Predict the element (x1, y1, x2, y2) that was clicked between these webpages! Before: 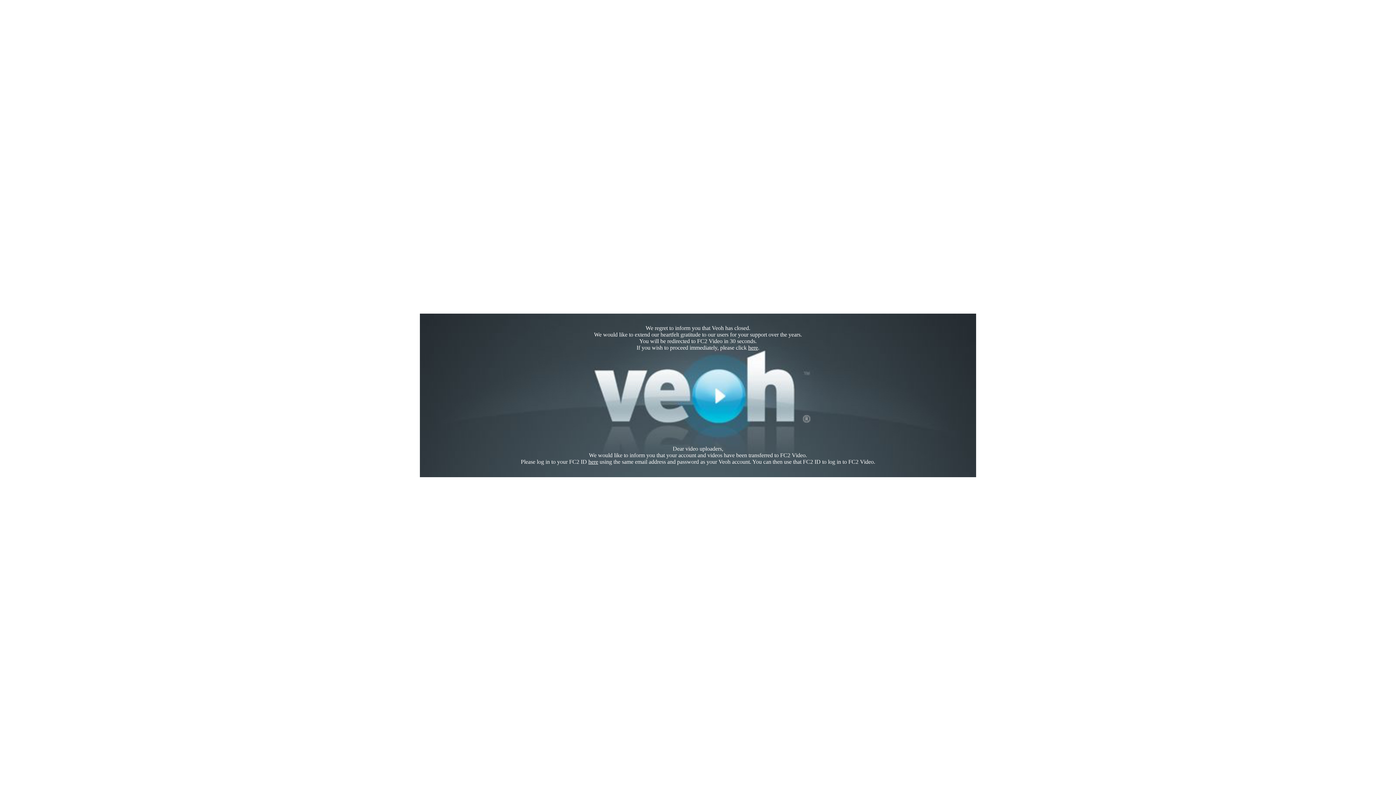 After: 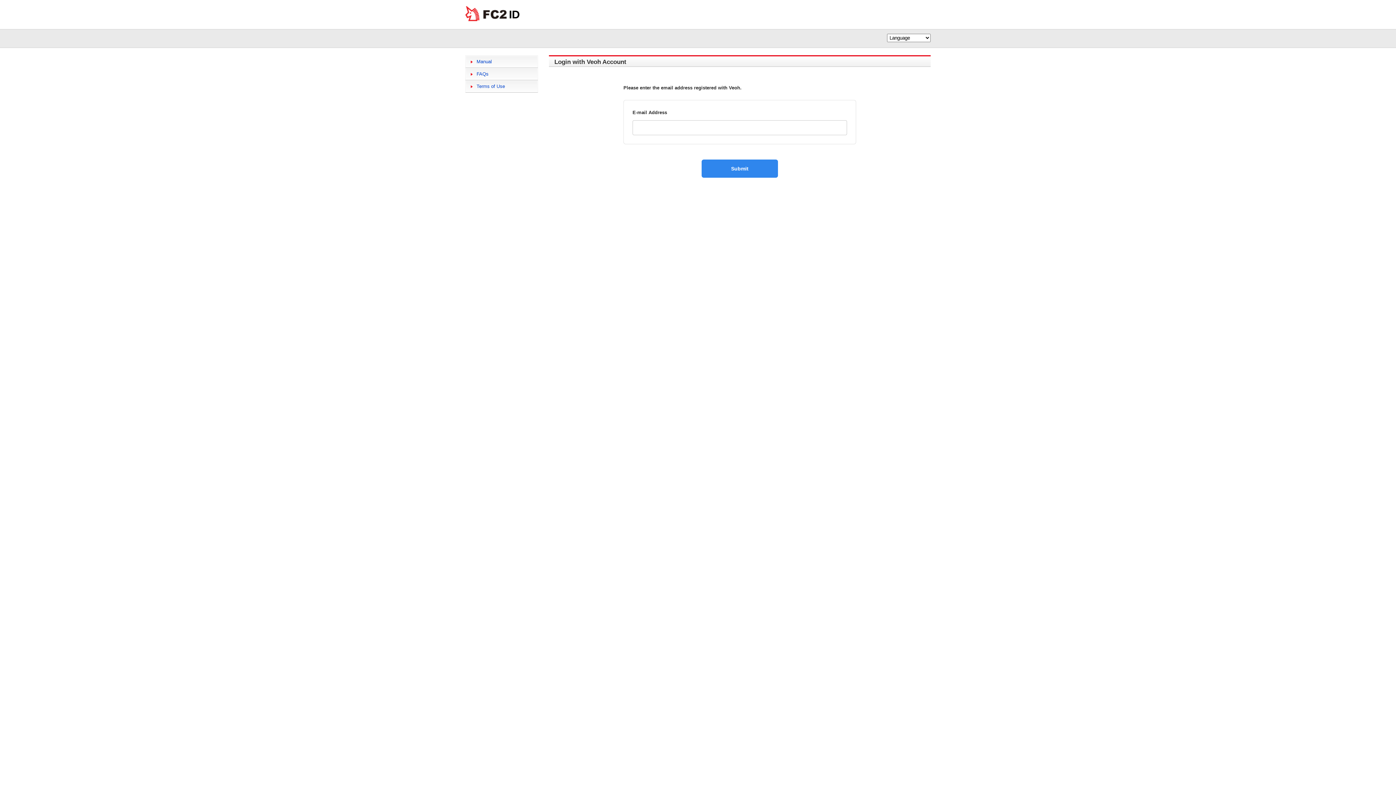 Action: label: here bbox: (588, 458, 598, 465)